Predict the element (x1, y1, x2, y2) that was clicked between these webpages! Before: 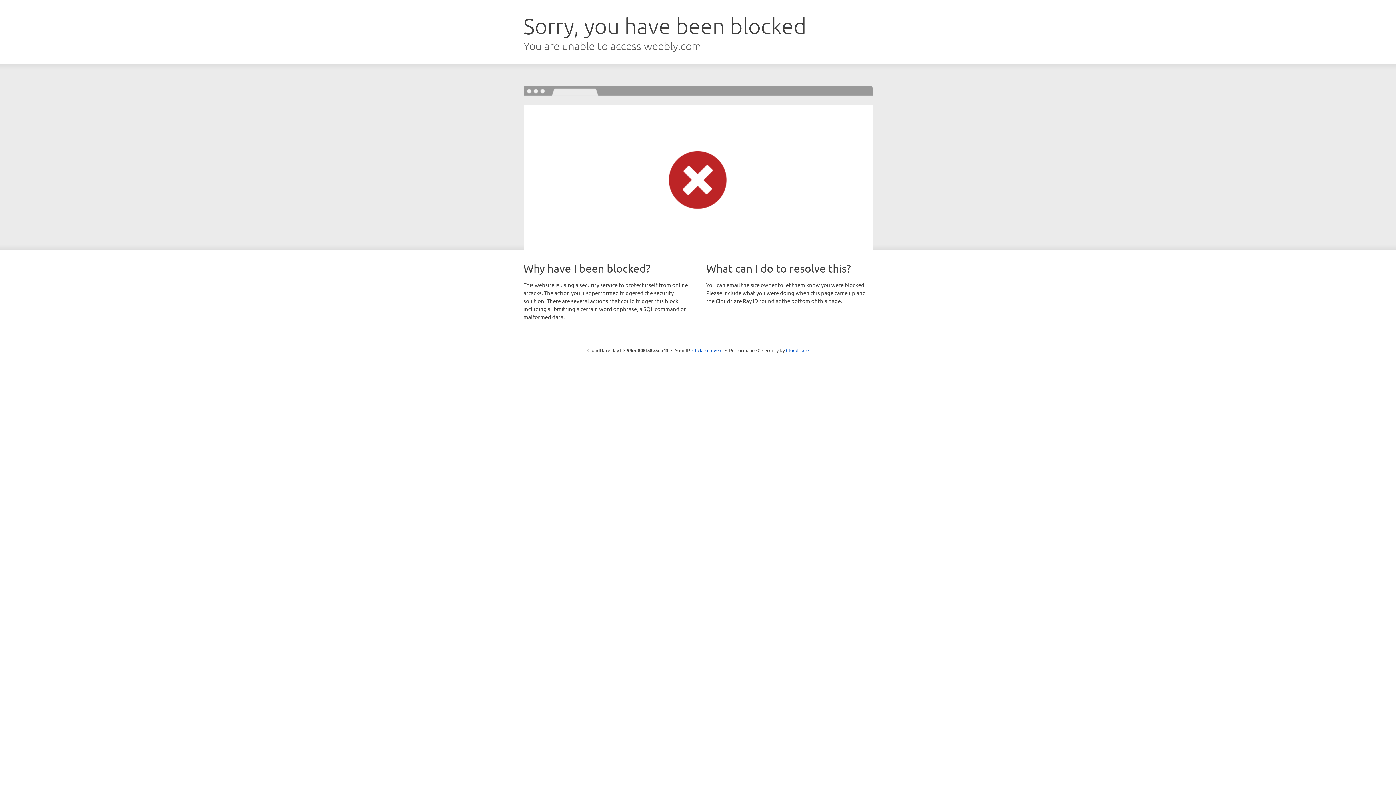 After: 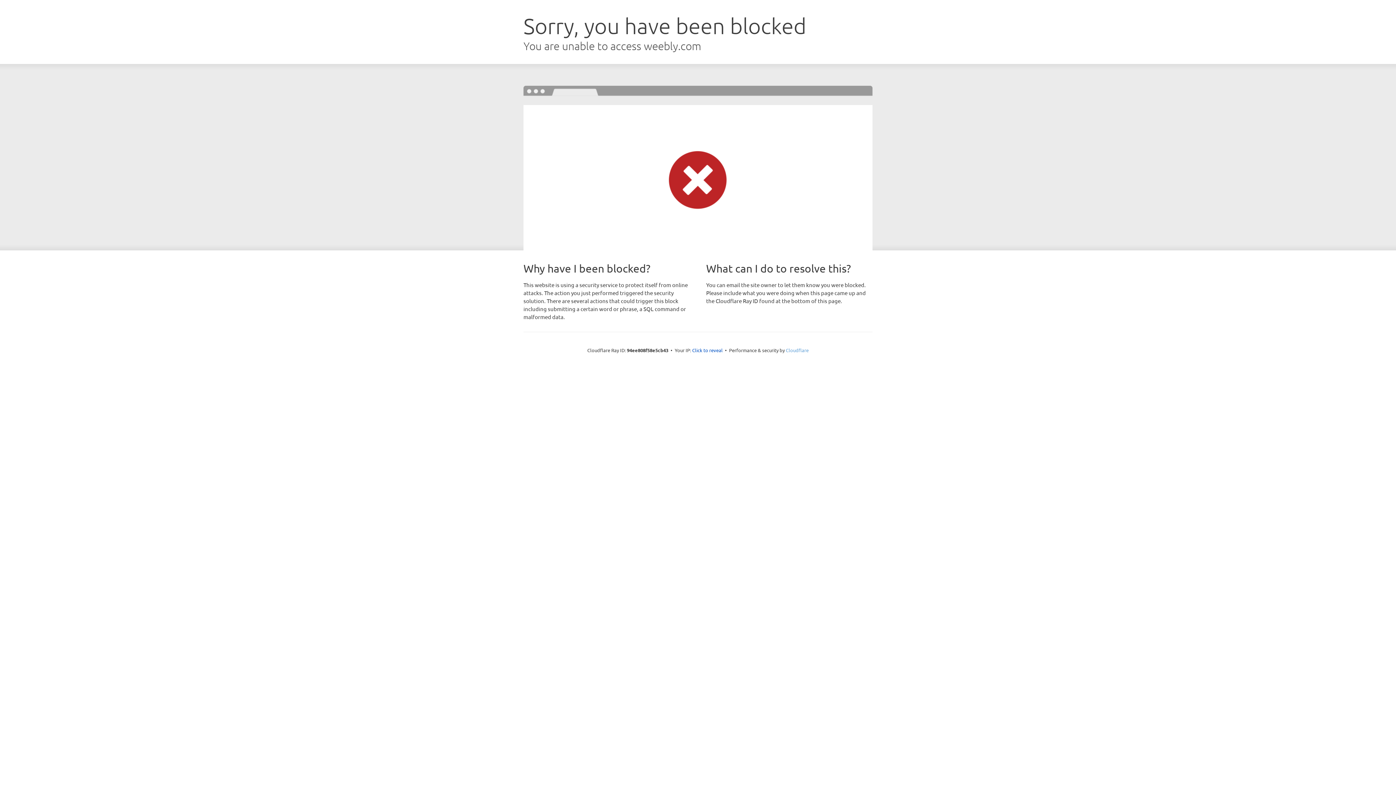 Action: bbox: (786, 347, 808, 353) label: Cloudflare